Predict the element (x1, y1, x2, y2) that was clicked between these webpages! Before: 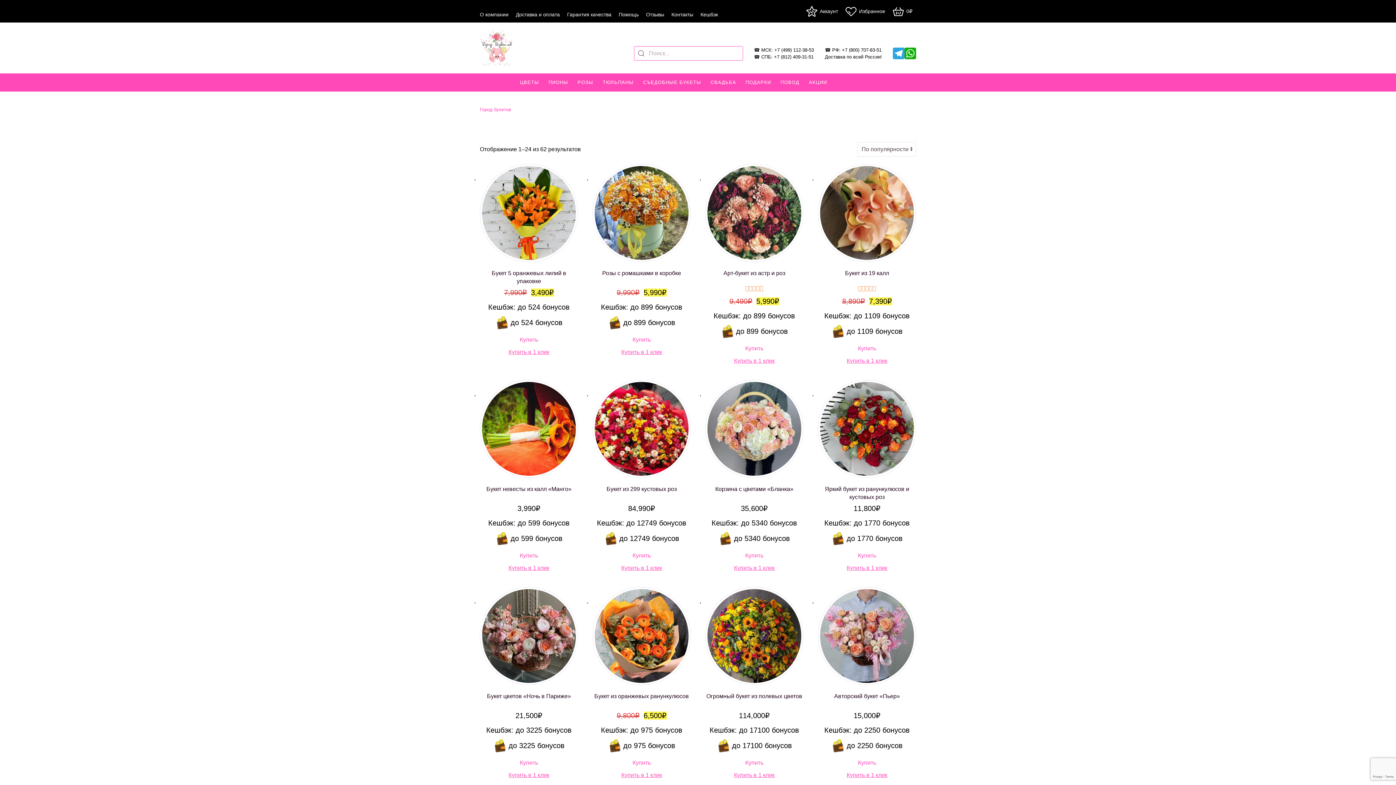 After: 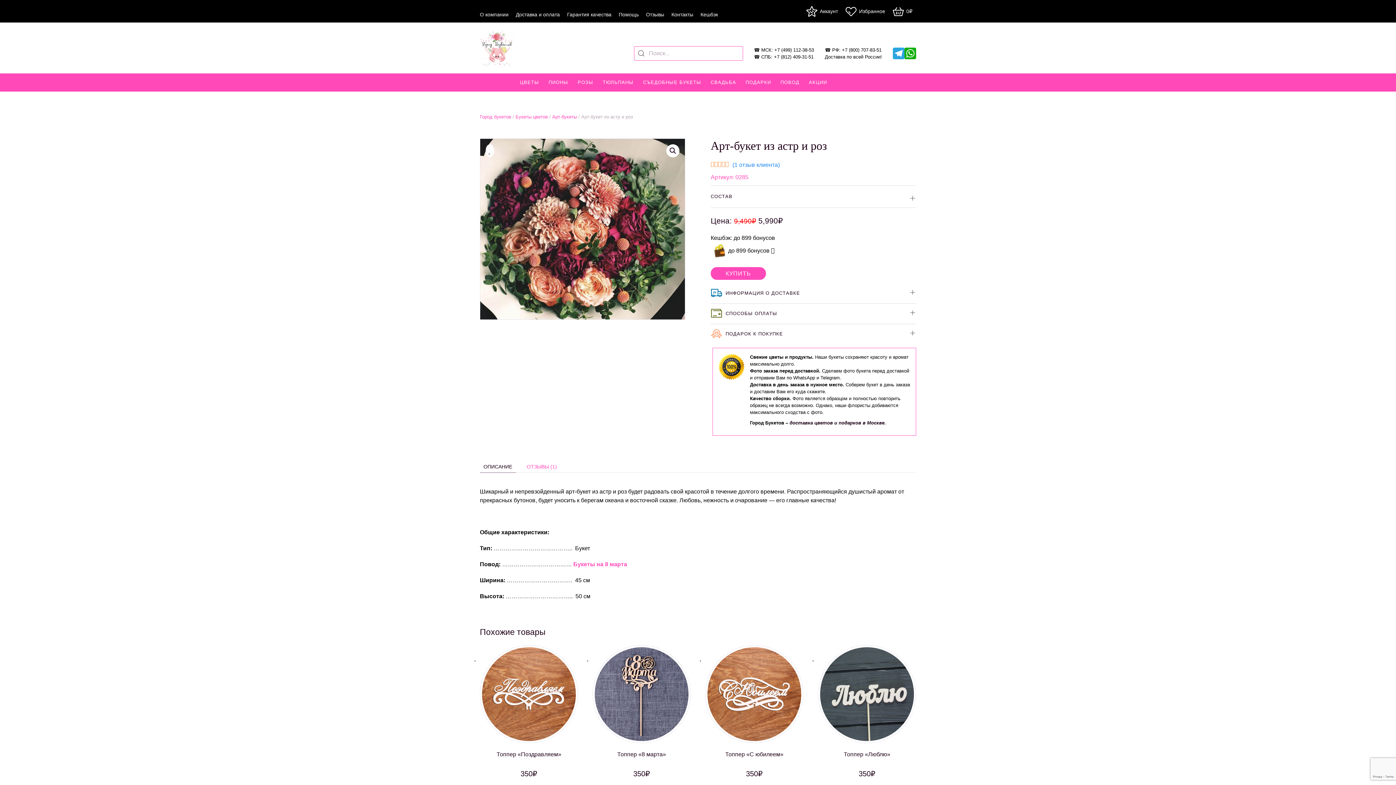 Action: label: Арт-букет из астр и роз
Оценка 5.00 из 5
9,490₽ 
Первоначальная цена составляла 9,490₽.
5,990₽
Текущая цена: 5,990₽.
Кешбэк: до 899 бонусов
до 899 бонусов  bbox: (705, 164, 803, 340)